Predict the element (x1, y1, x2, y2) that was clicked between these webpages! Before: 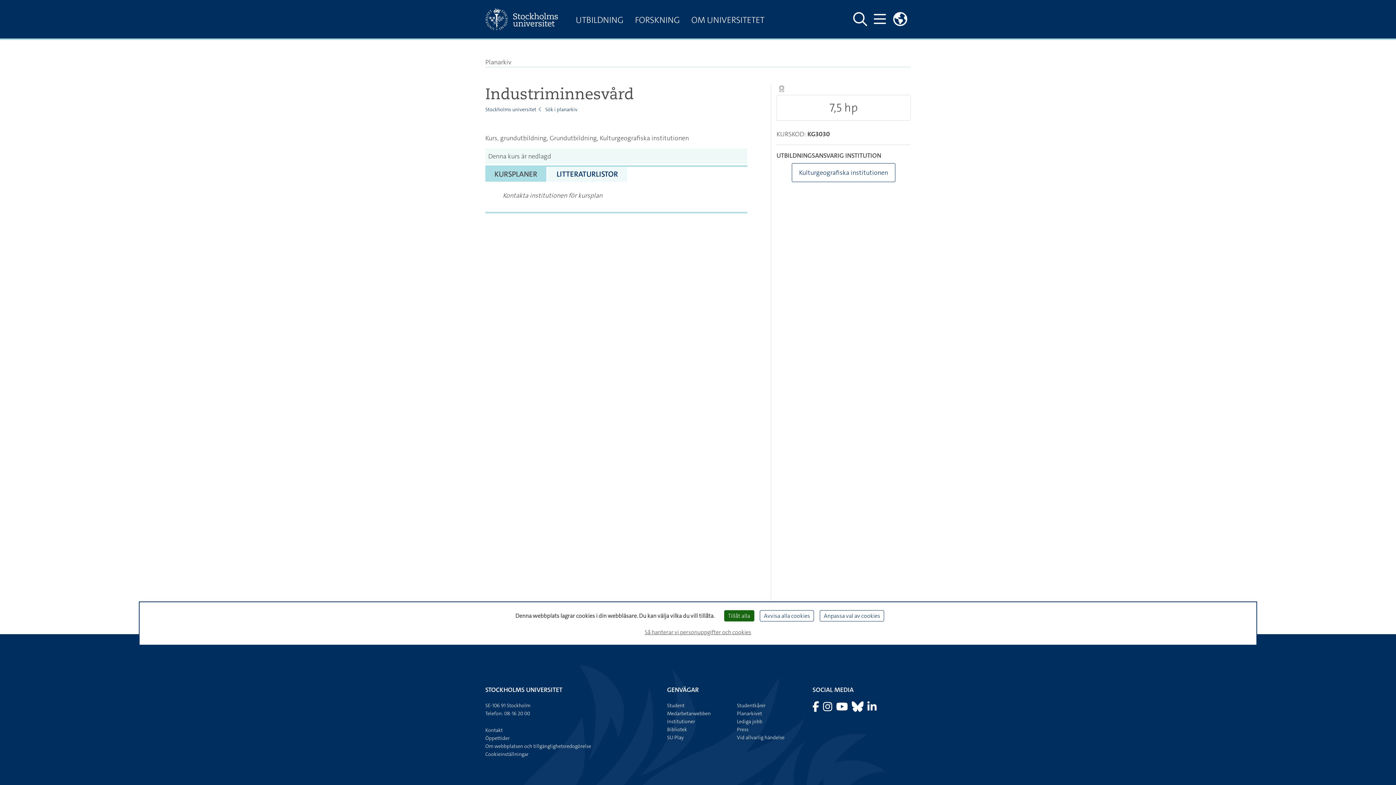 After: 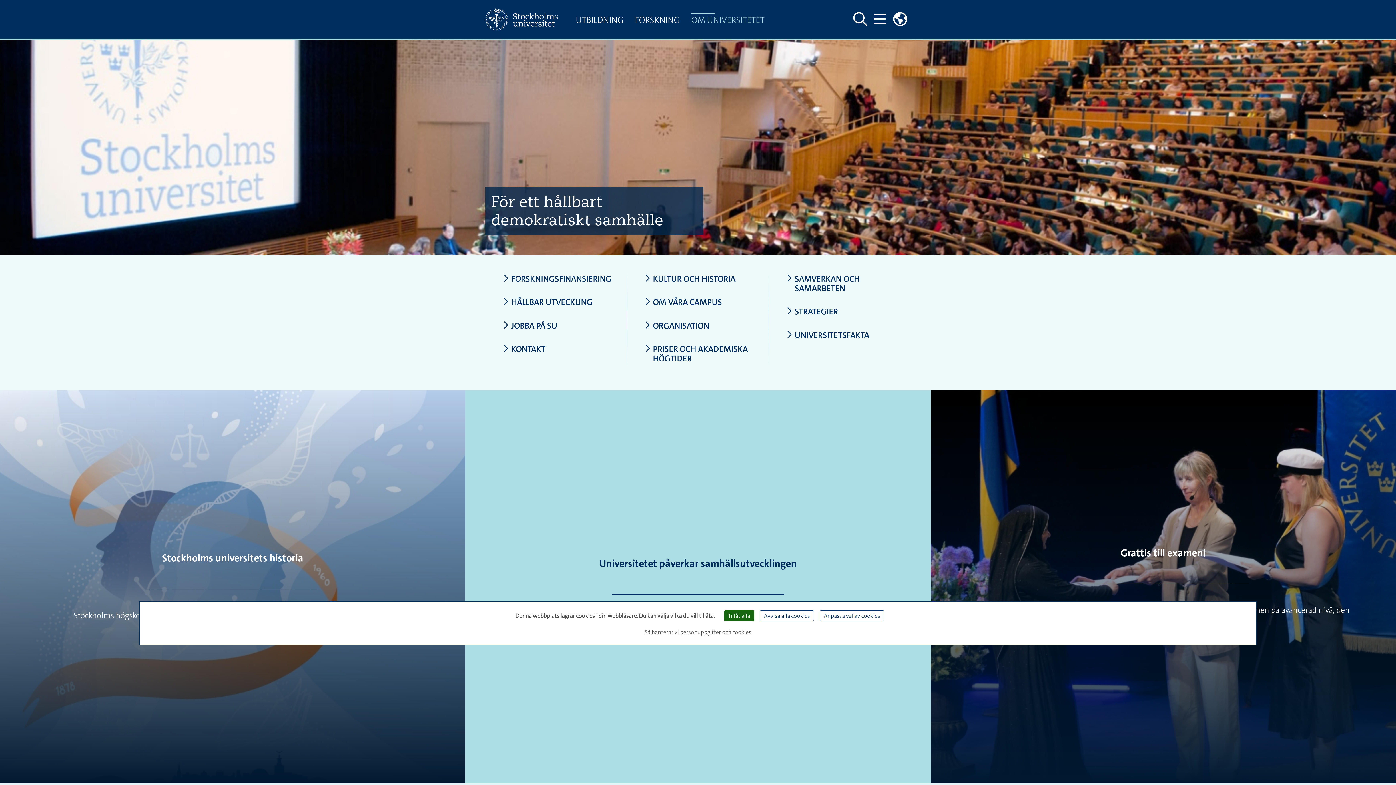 Action: label: OM UNIVERSITETET bbox: (685, 12, 770, 29)